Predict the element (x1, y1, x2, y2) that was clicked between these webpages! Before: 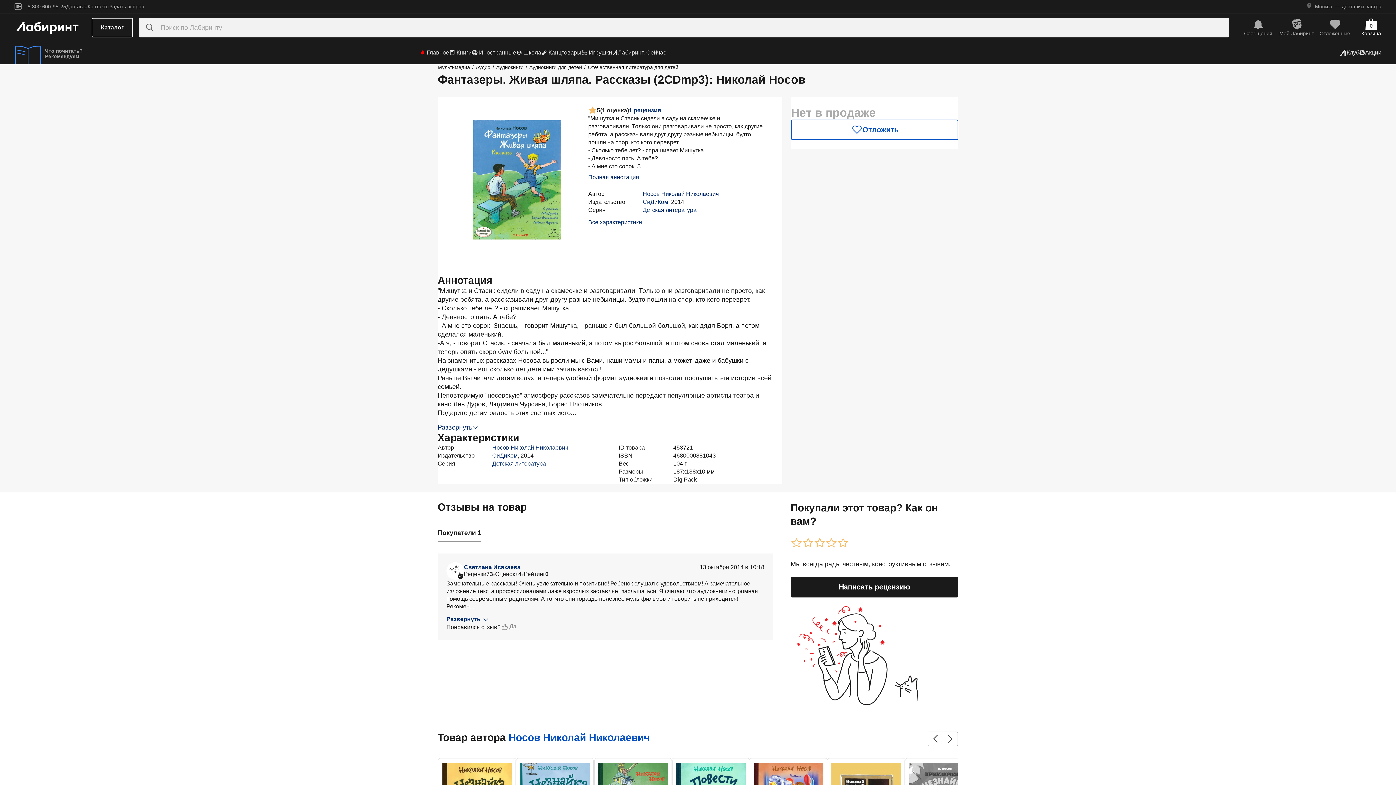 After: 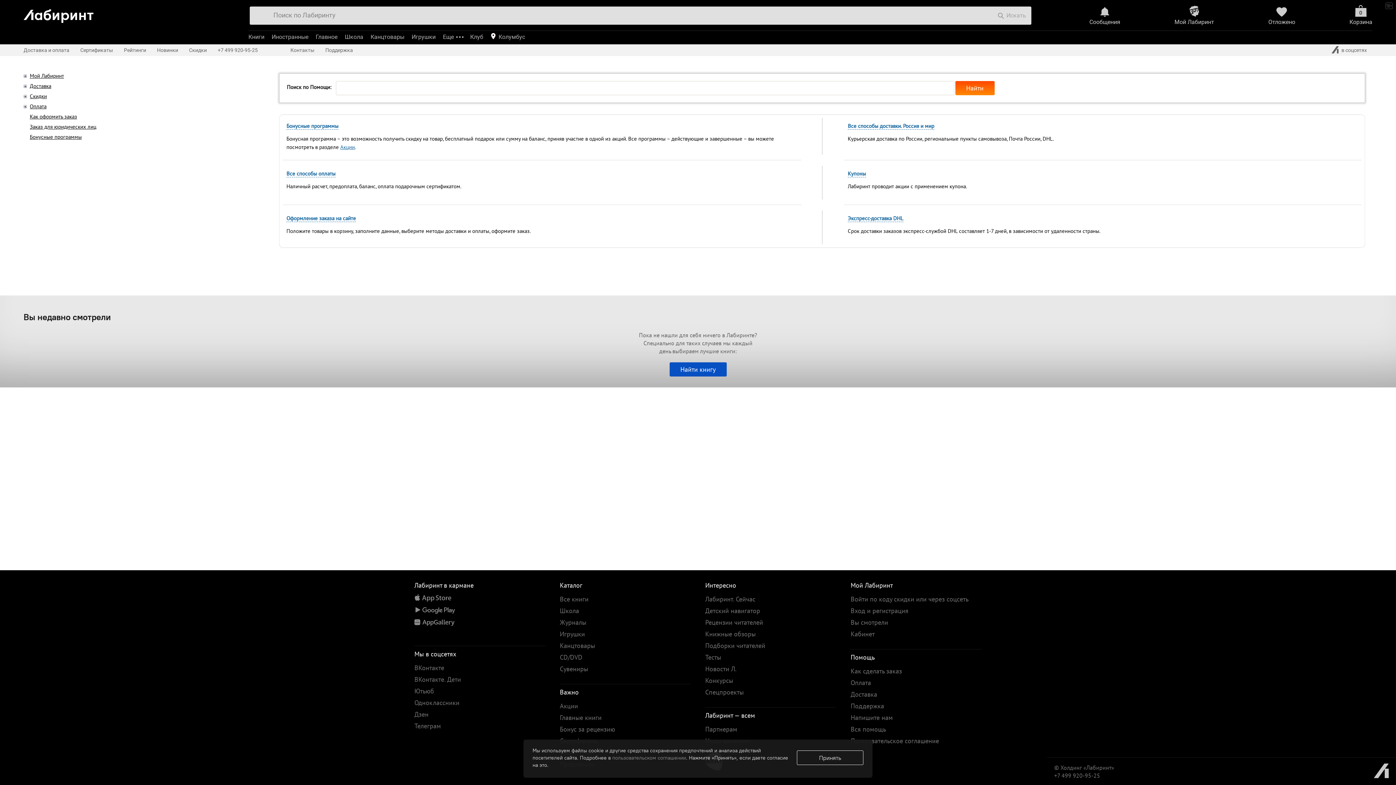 Action: label: Доставка bbox: (66, 6, 87, 6)